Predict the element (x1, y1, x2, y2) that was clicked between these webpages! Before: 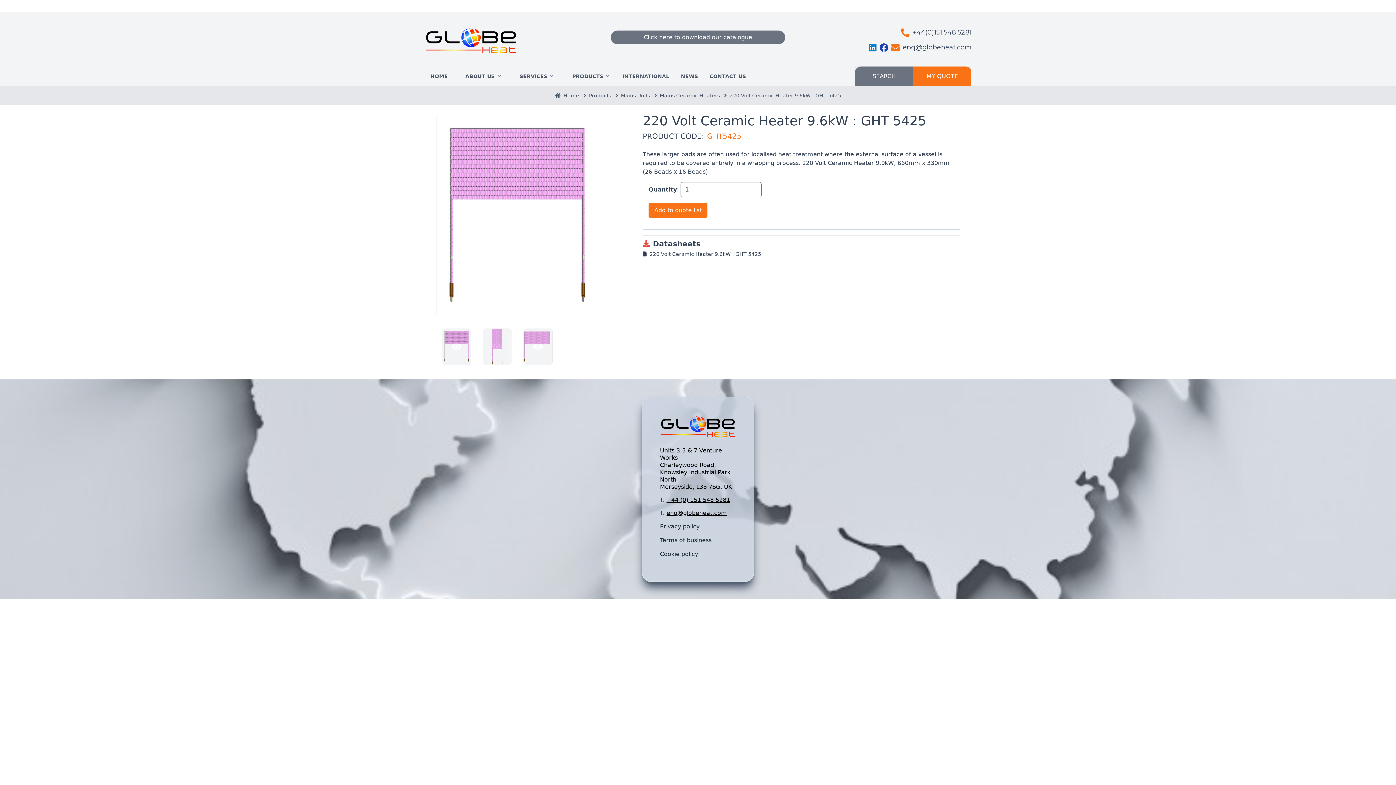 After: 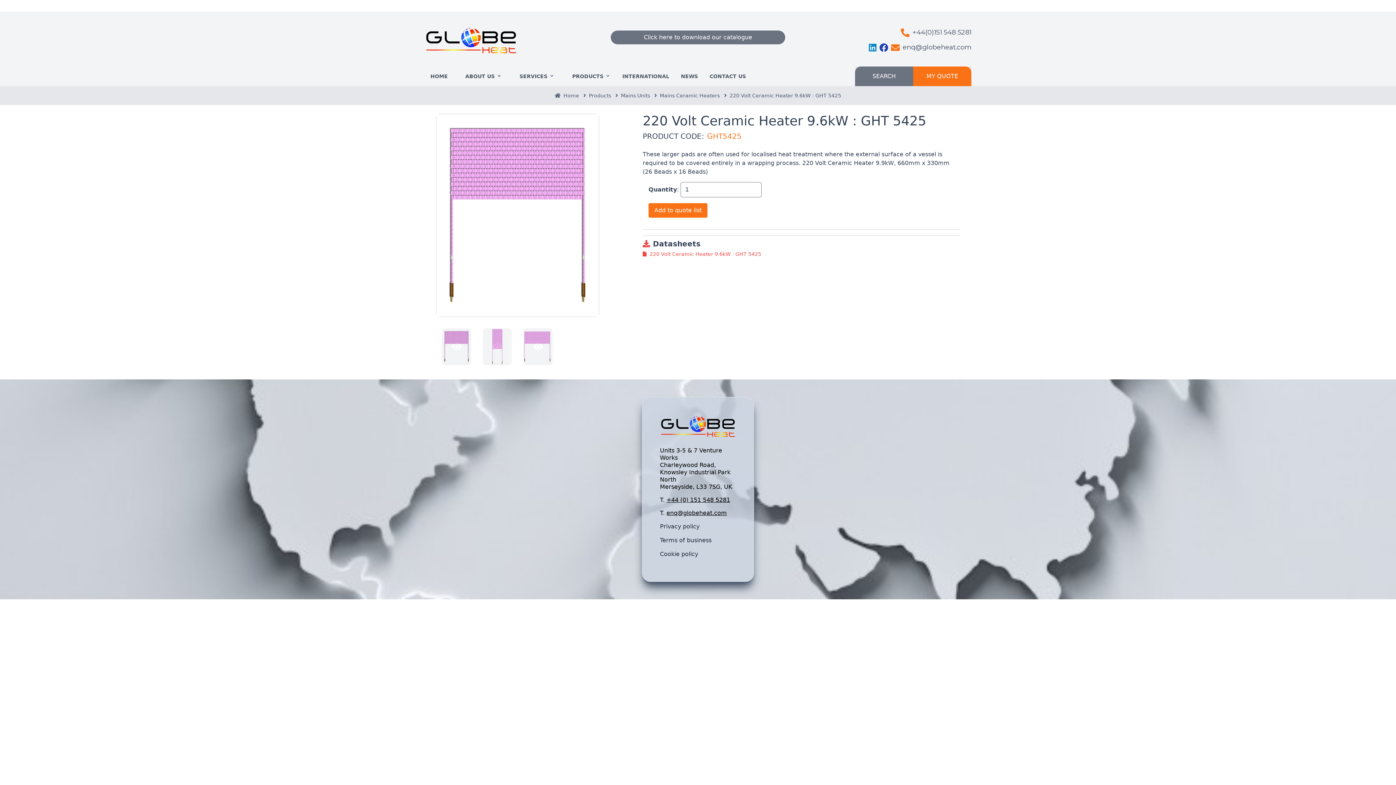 Action: label: 220 Volt Ceramic Heater 9.6kW : GHT 5425 bbox: (642, 251, 761, 256)